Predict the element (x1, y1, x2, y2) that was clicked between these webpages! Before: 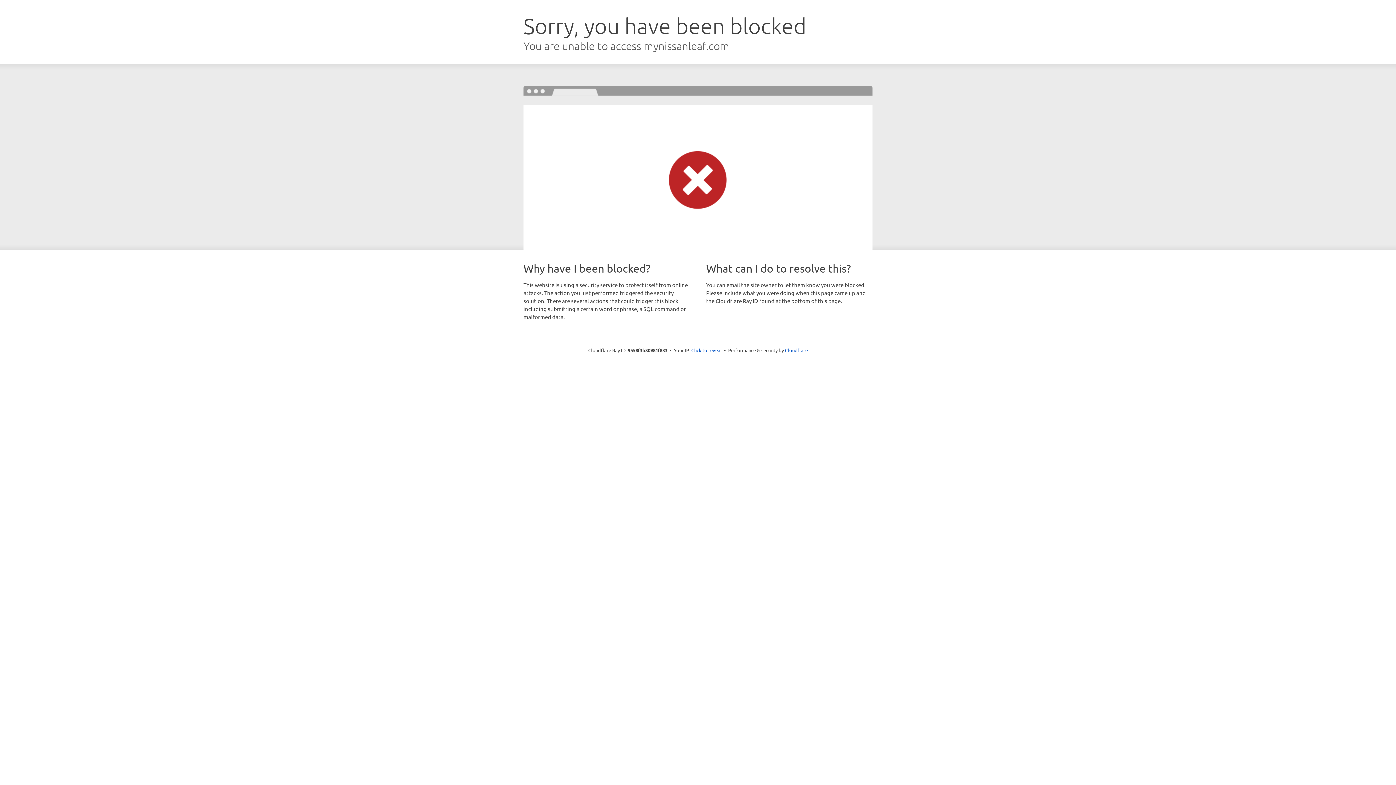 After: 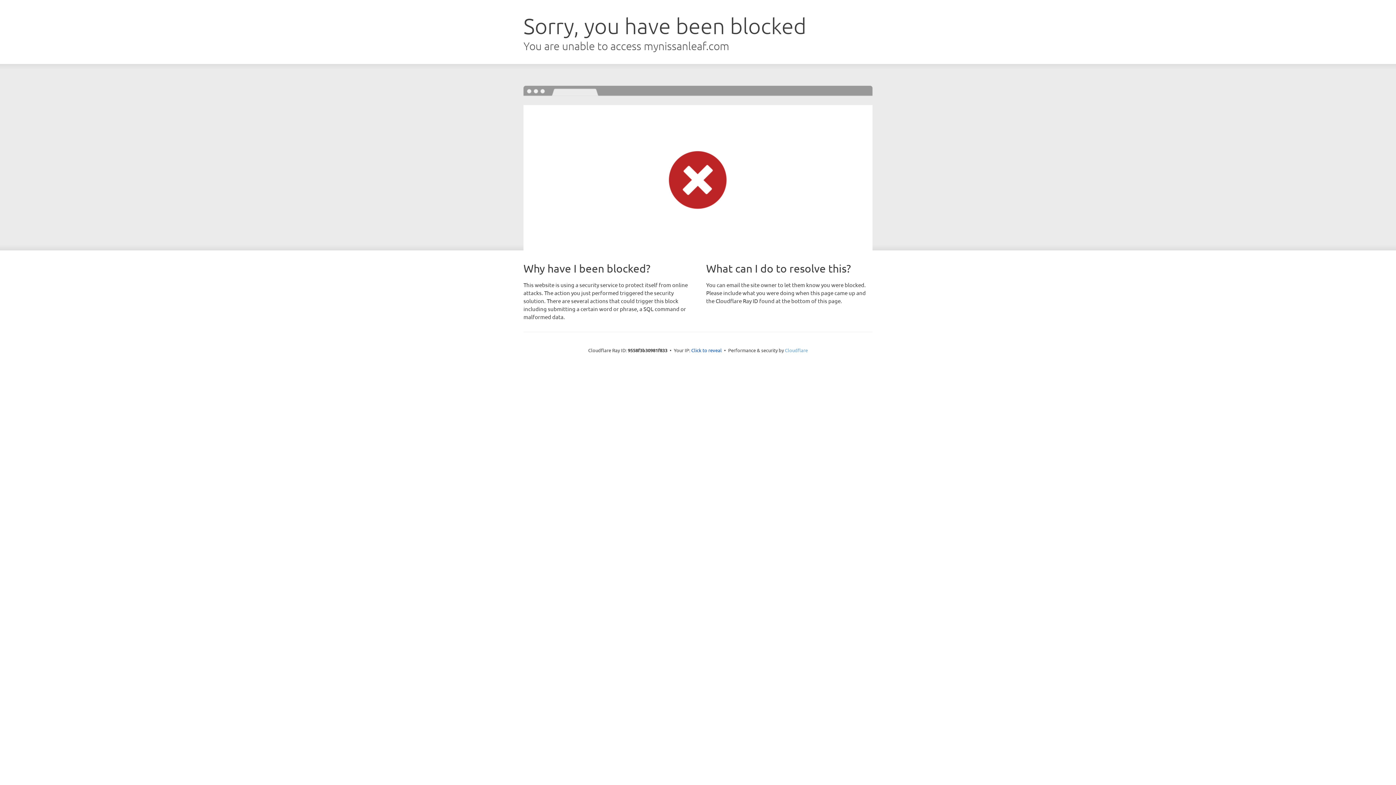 Action: label: Cloudflare bbox: (785, 347, 808, 353)